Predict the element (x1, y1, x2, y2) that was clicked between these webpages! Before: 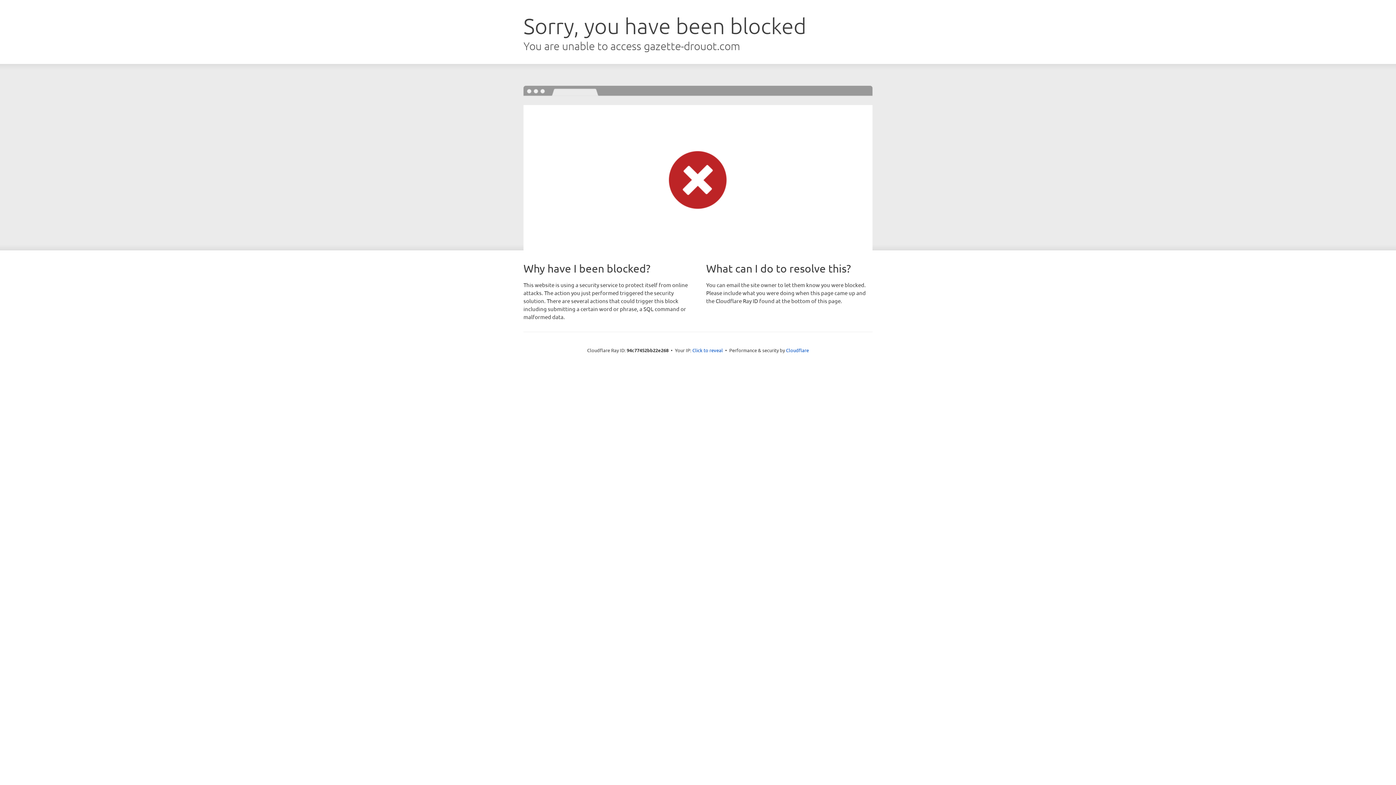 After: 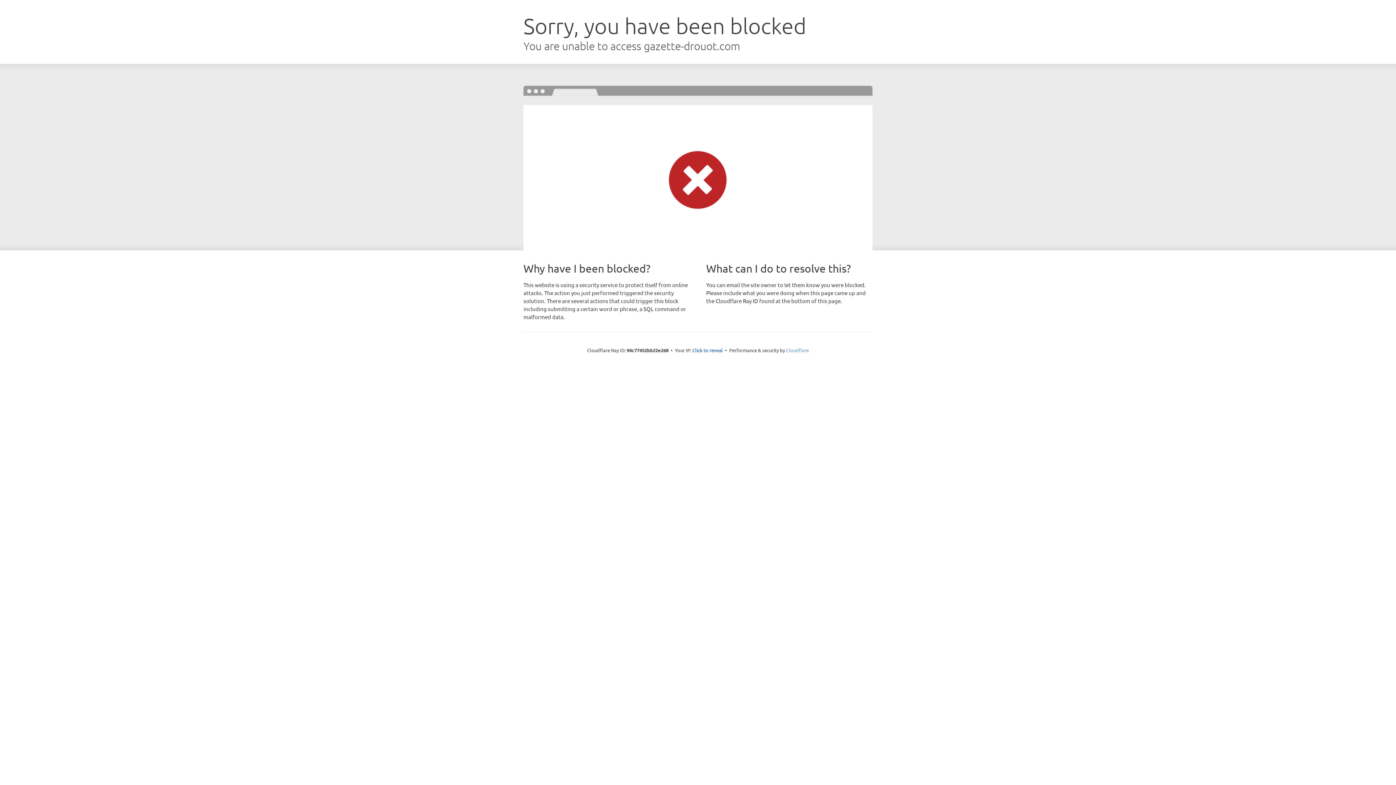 Action: label: Cloudflare bbox: (786, 347, 809, 353)